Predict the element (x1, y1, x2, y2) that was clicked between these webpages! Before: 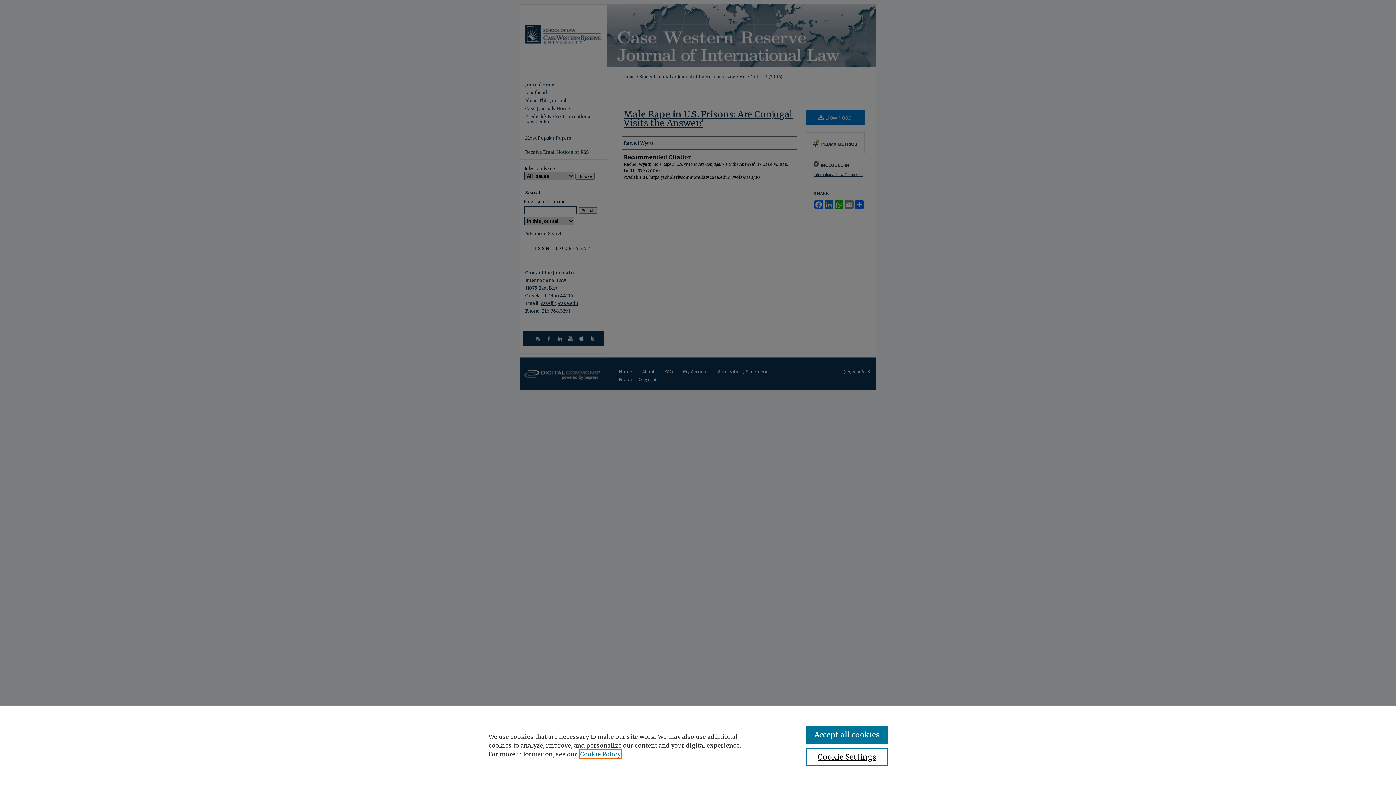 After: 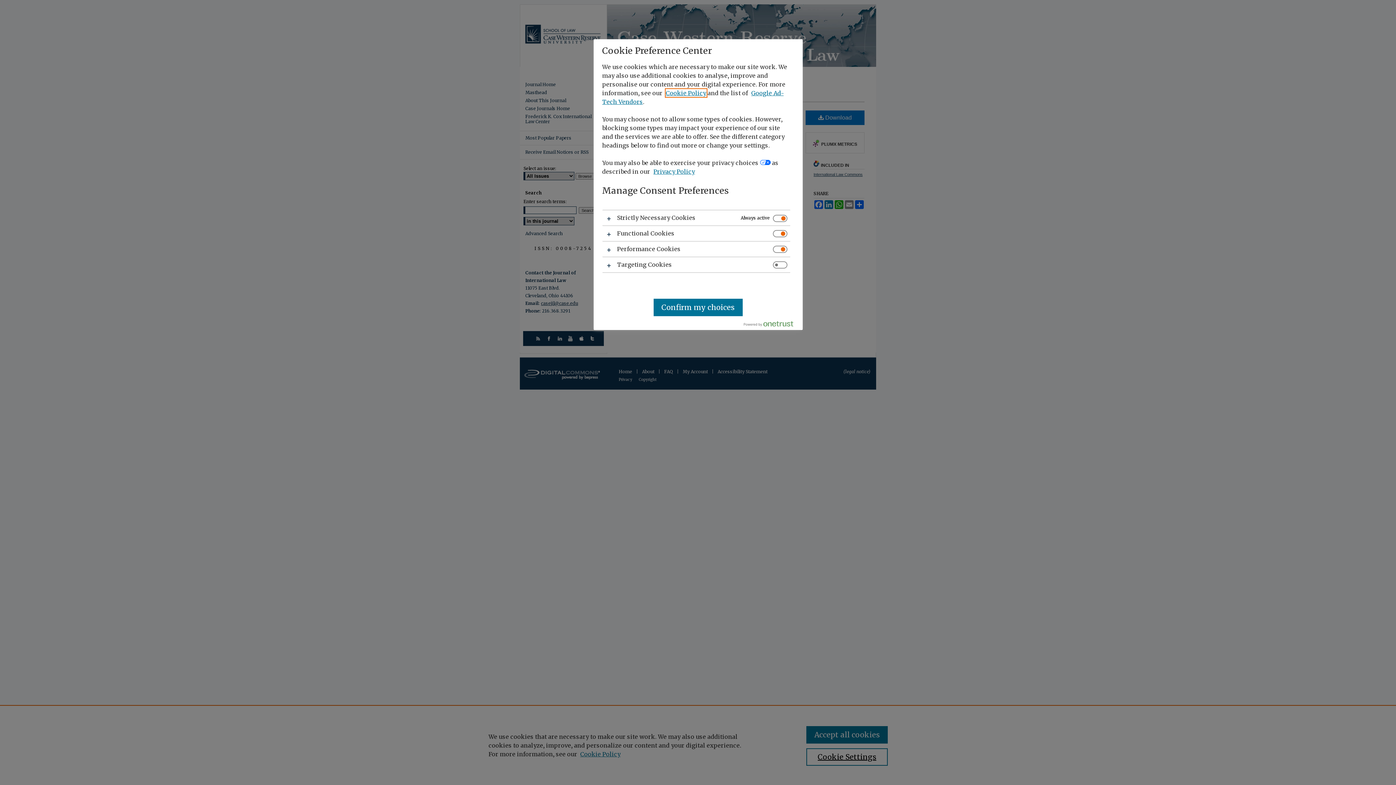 Action: label: Cookie Settings bbox: (806, 748, 887, 766)